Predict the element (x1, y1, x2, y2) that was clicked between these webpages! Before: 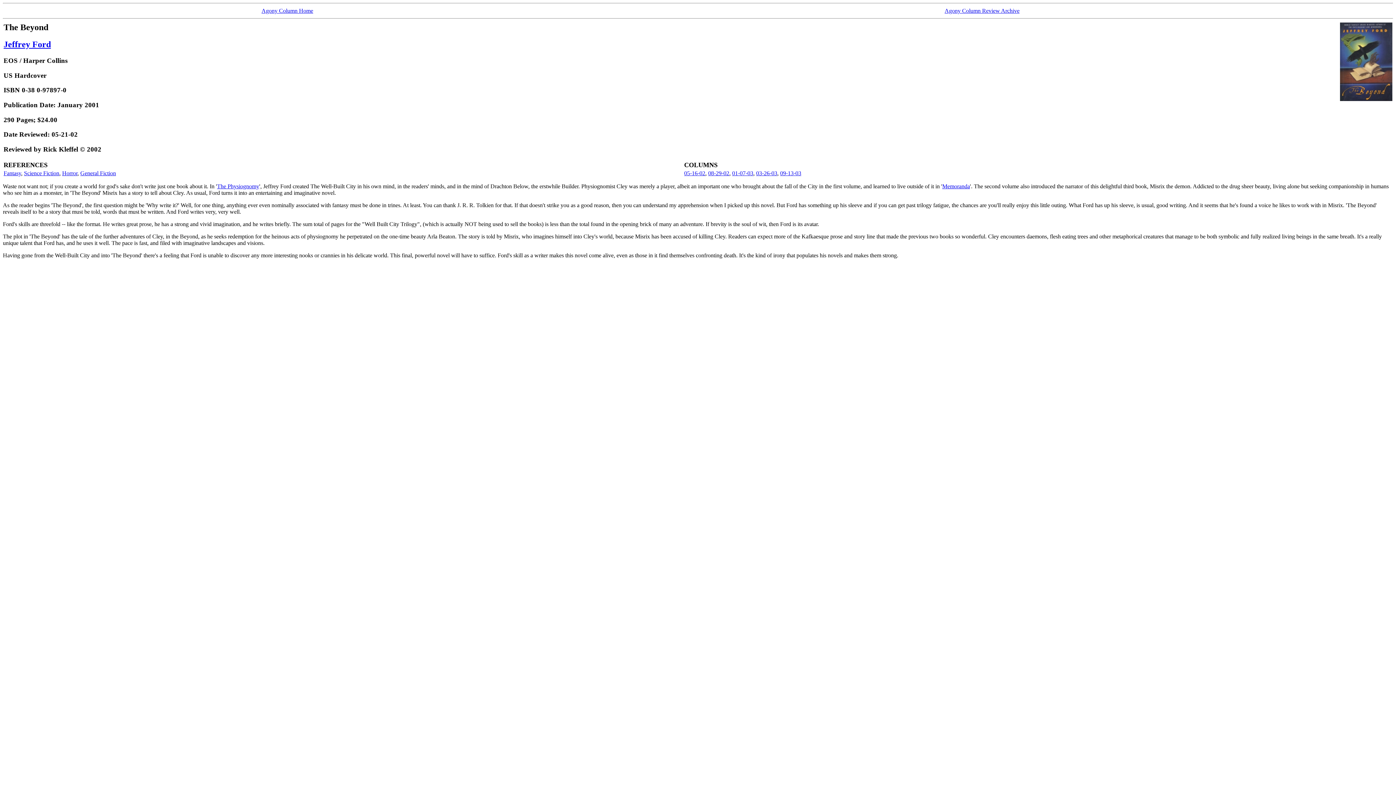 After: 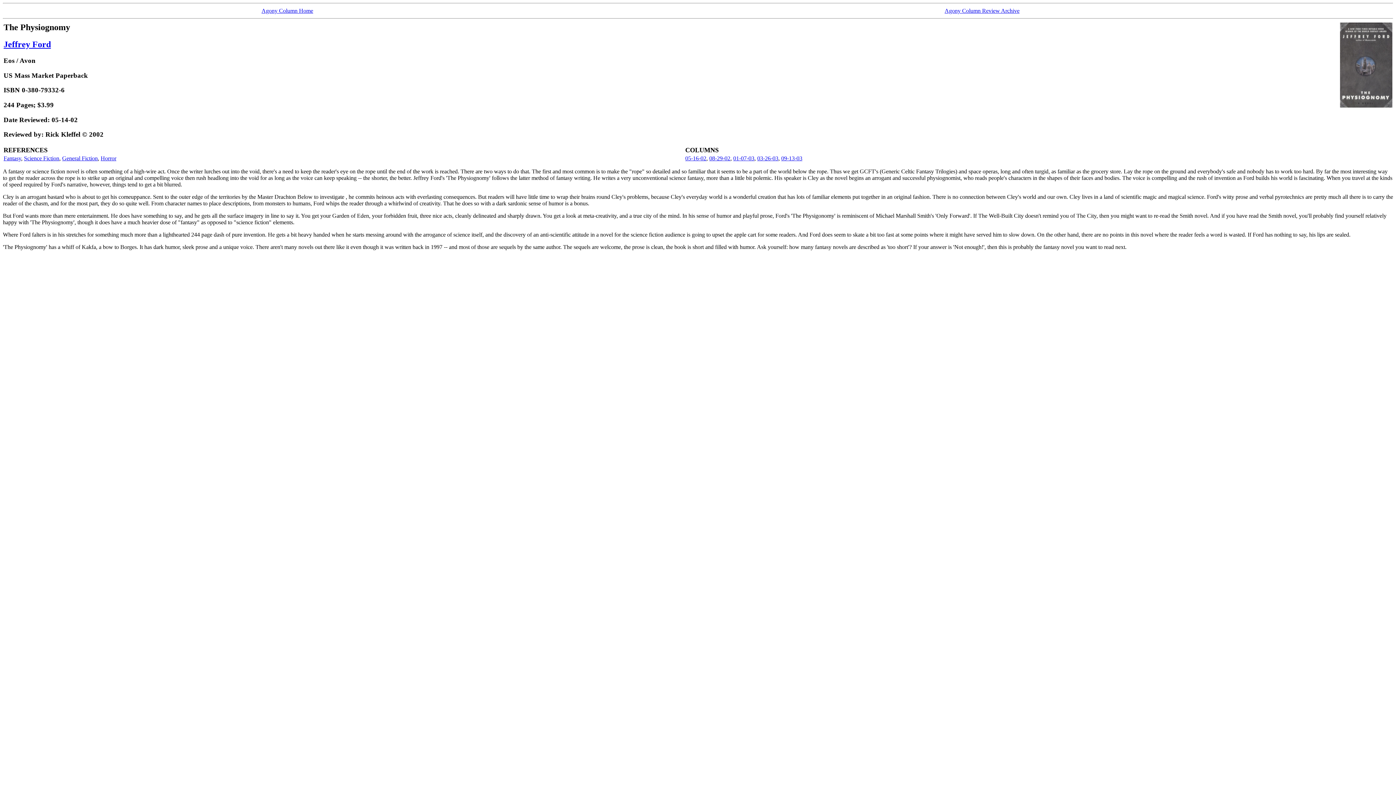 Action: bbox: (217, 183, 259, 189) label: The Physiognomy